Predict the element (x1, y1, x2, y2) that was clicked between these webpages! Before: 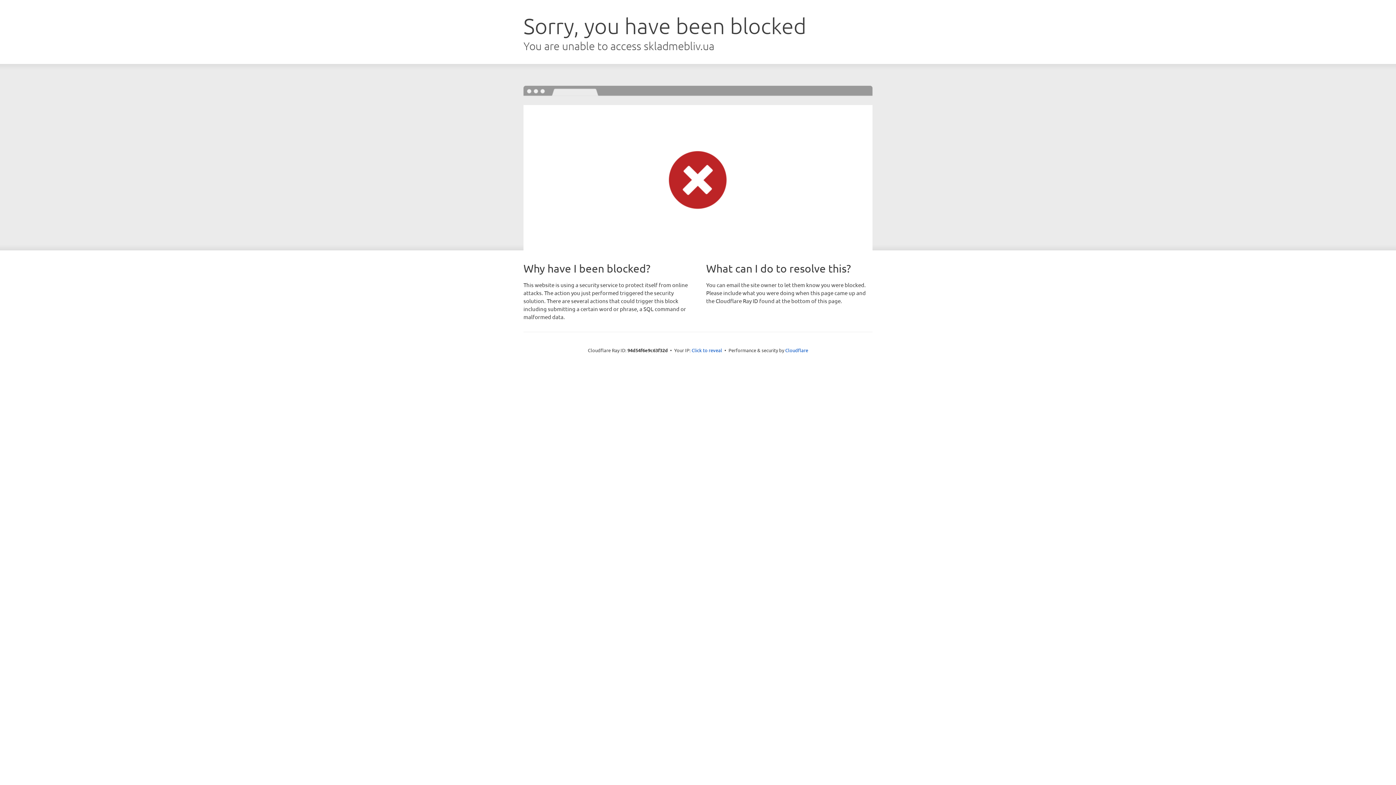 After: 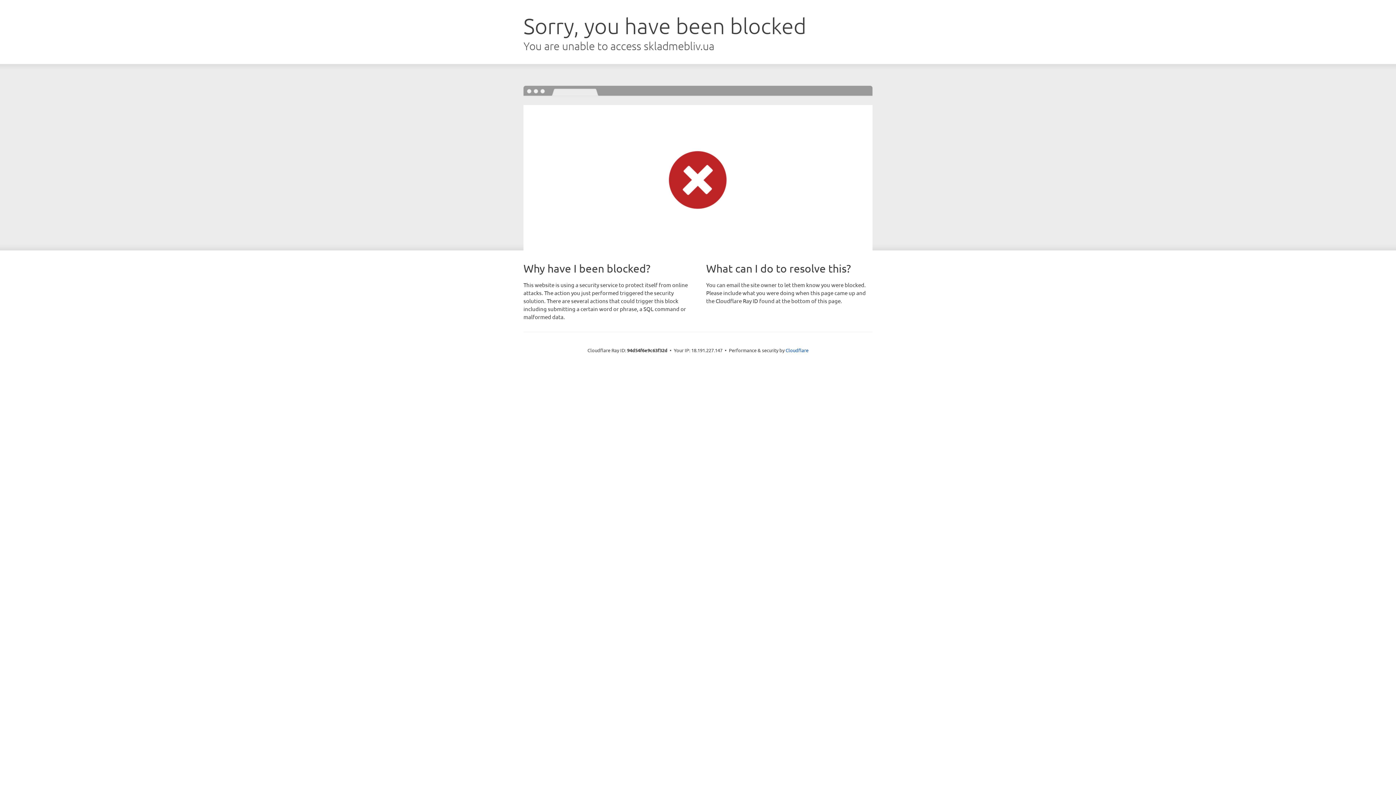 Action: label: Click to reveal bbox: (691, 346, 722, 353)